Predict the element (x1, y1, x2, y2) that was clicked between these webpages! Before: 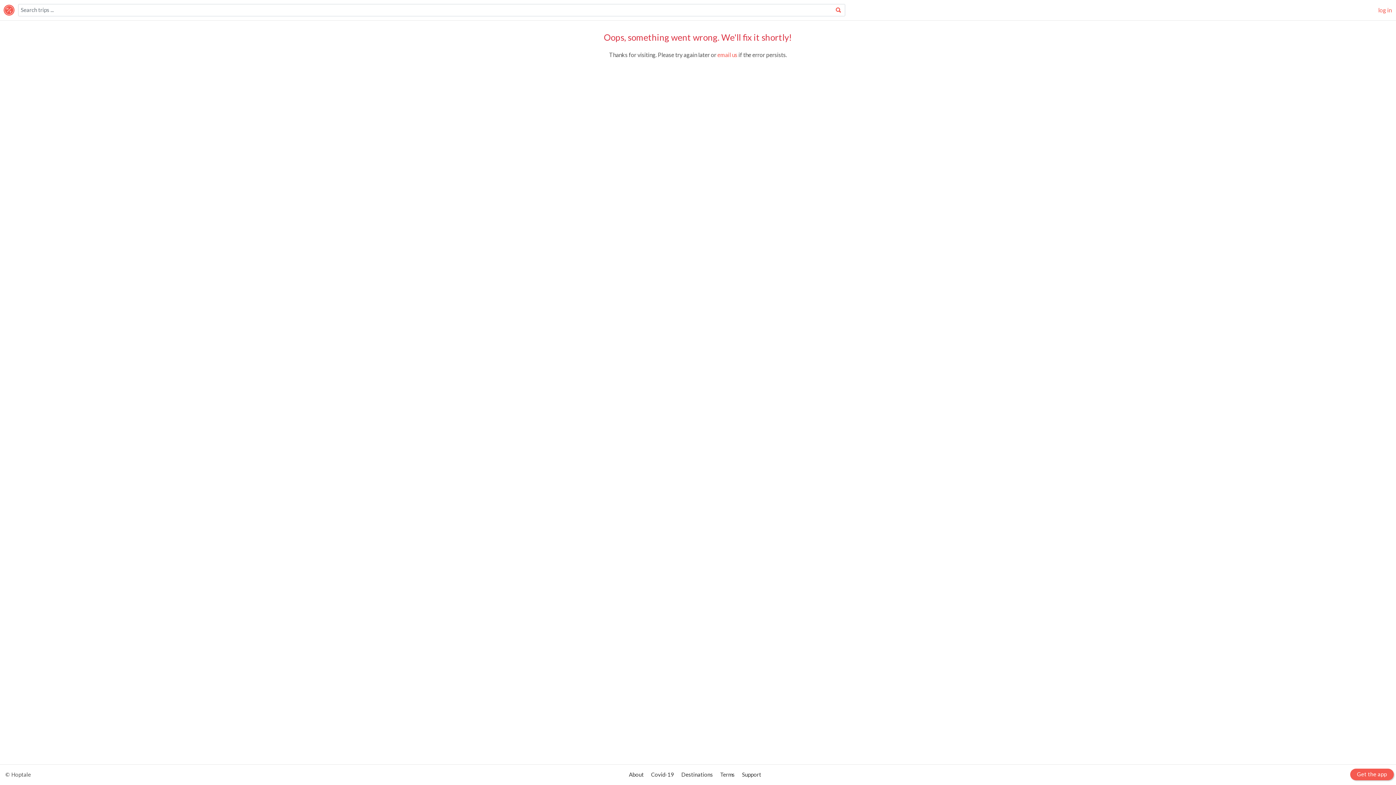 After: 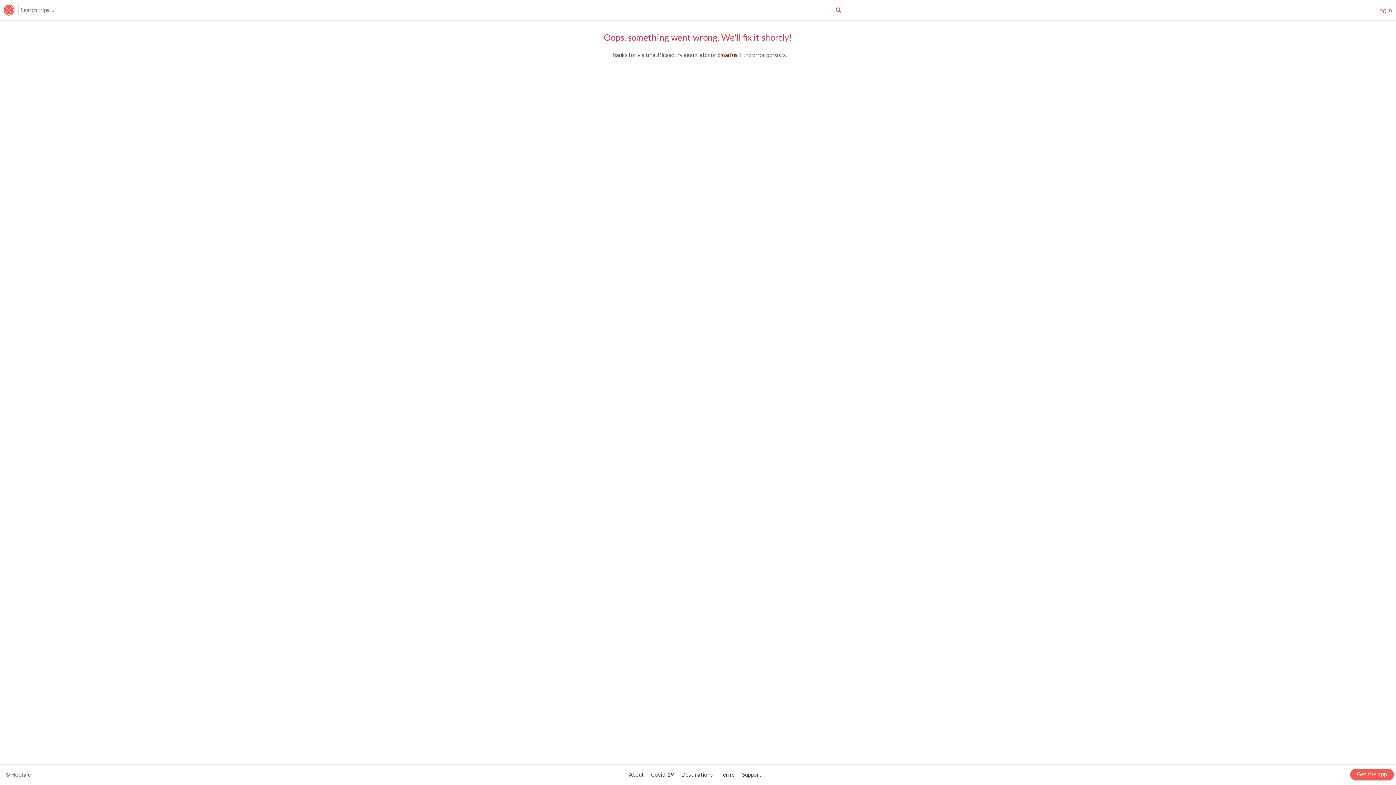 Action: bbox: (717, 51, 737, 58) label: email us